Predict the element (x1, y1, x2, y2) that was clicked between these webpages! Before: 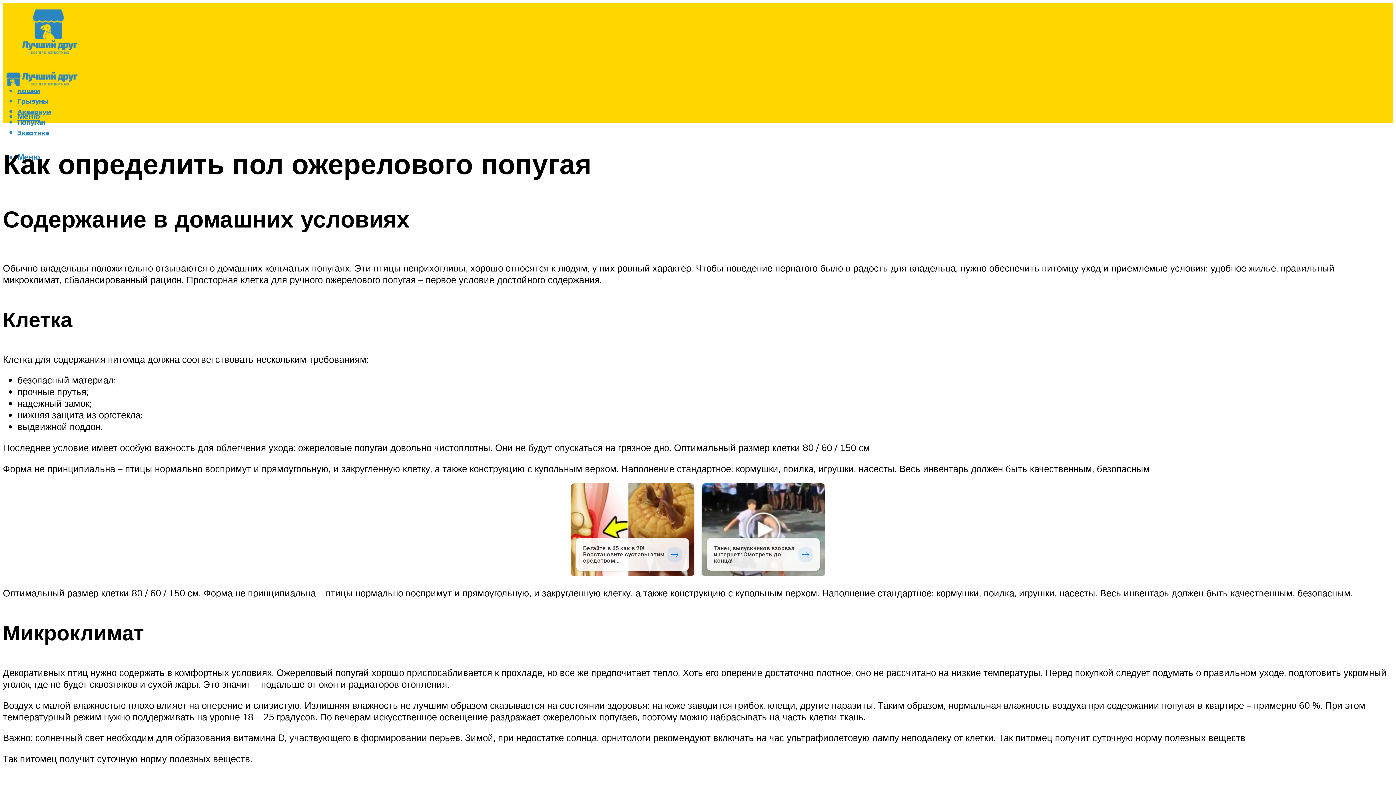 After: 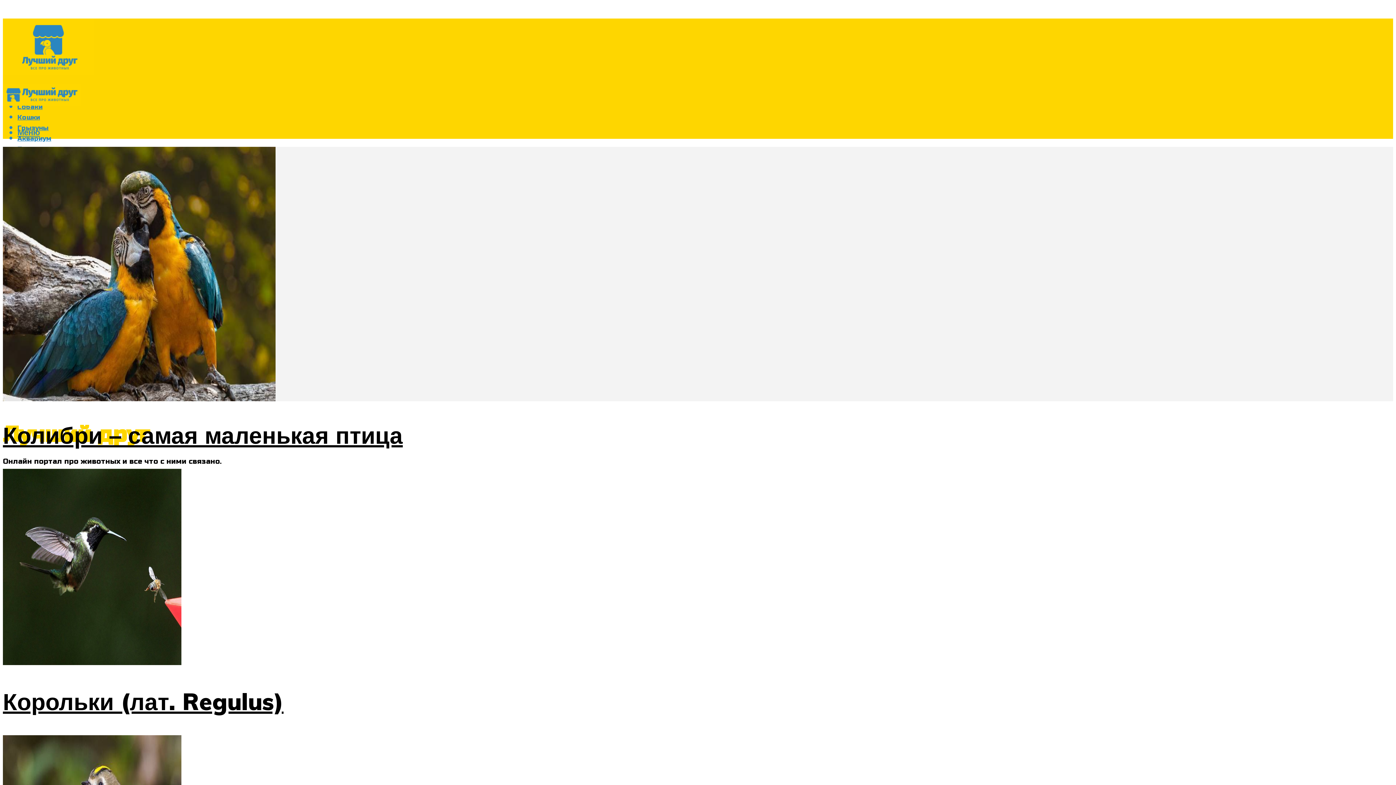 Action: bbox: (2, 62, 81, 97)